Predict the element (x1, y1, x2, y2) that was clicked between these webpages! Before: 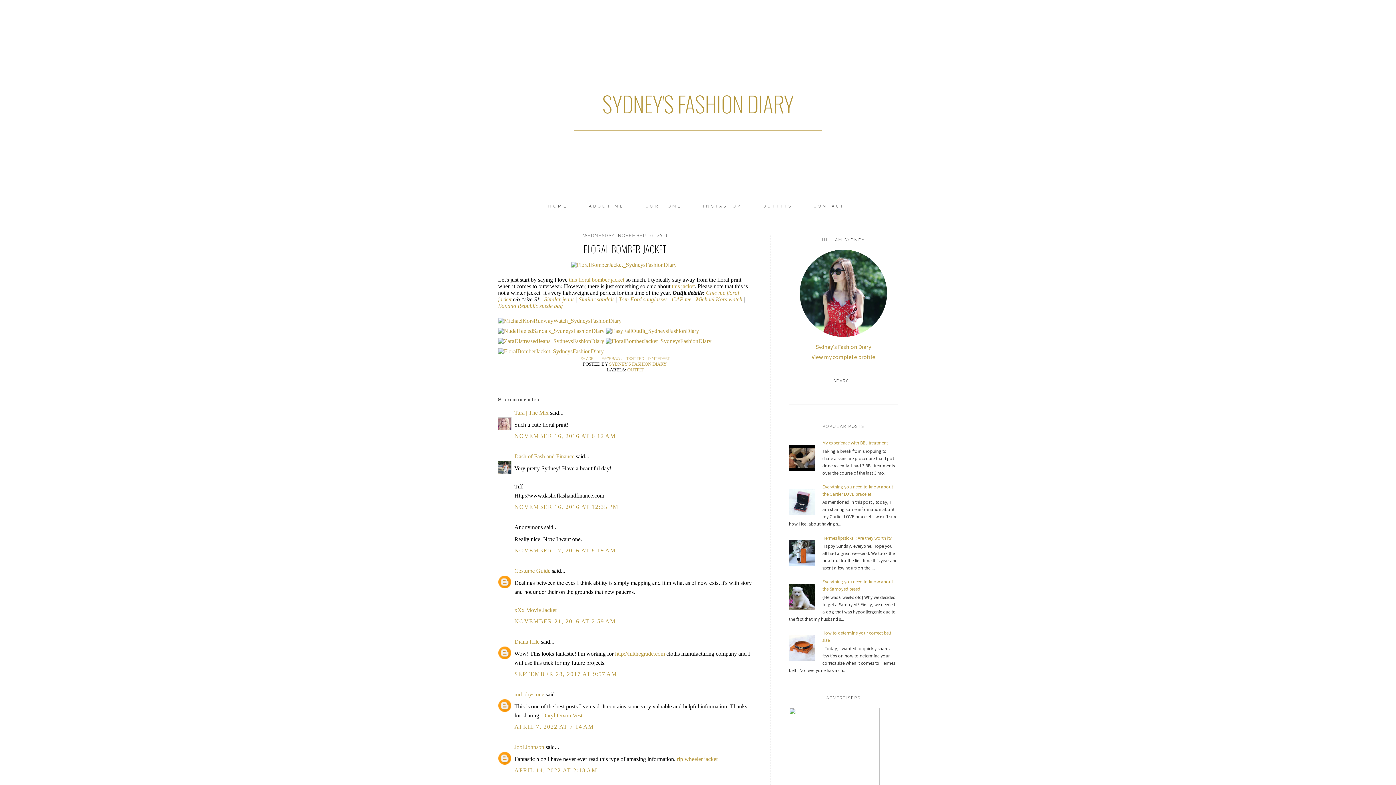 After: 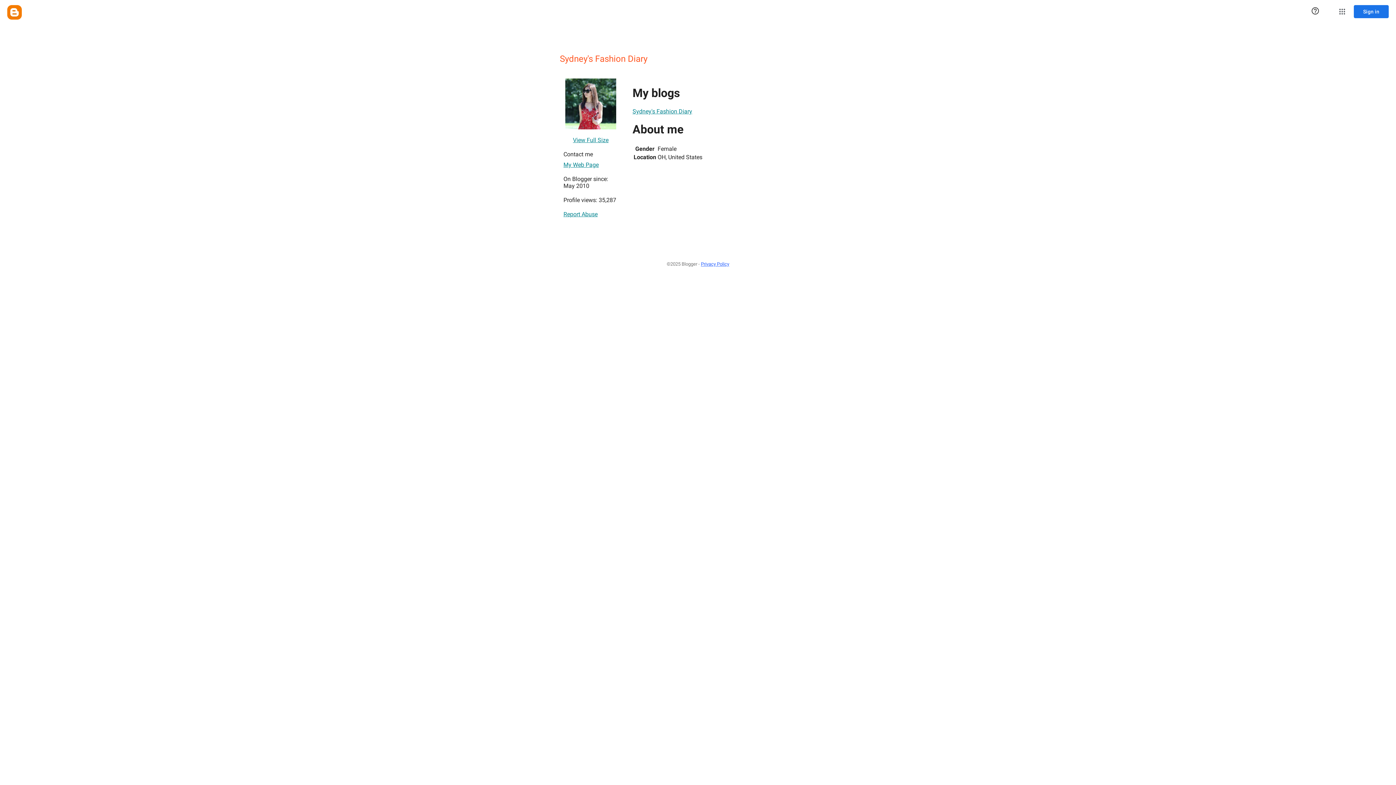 Action: bbox: (811, 353, 875, 360) label: View my complete profile